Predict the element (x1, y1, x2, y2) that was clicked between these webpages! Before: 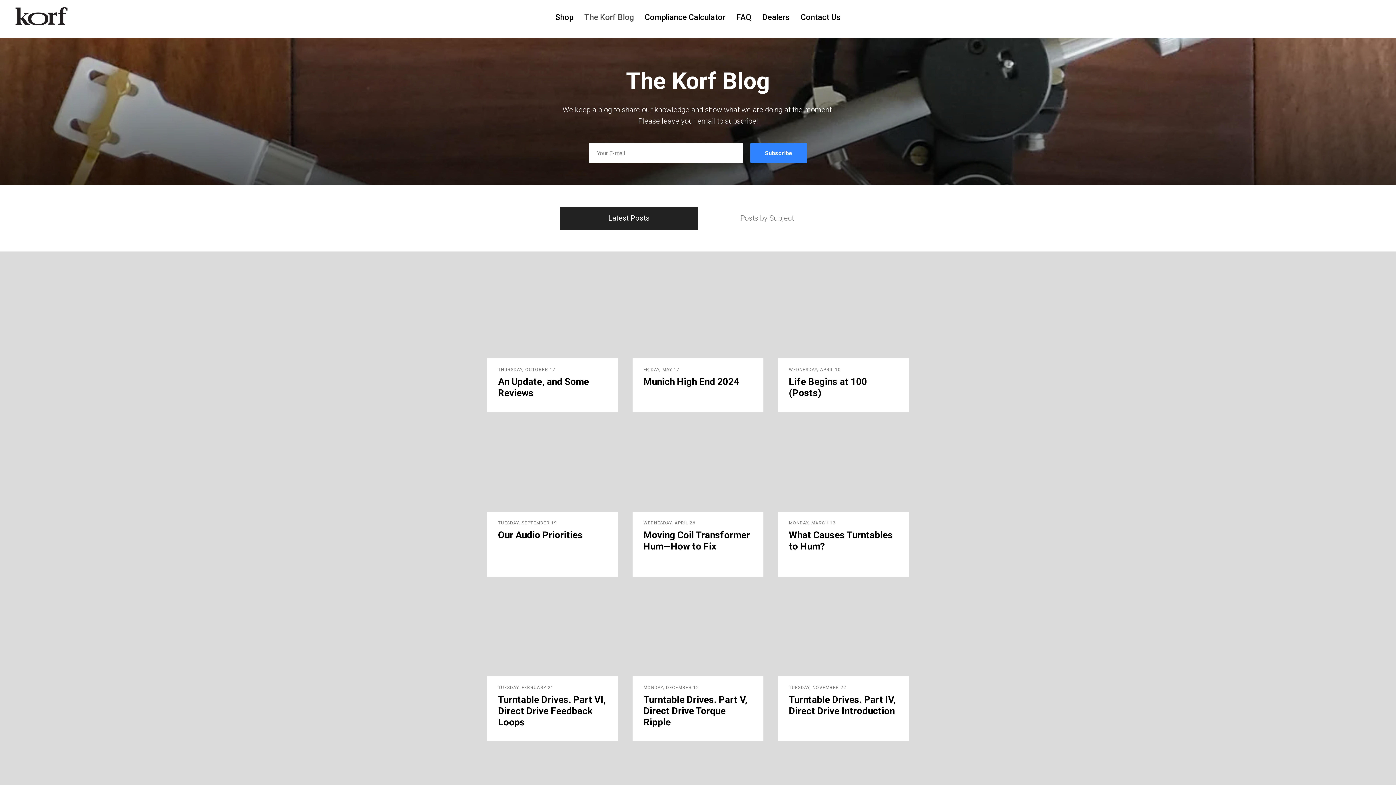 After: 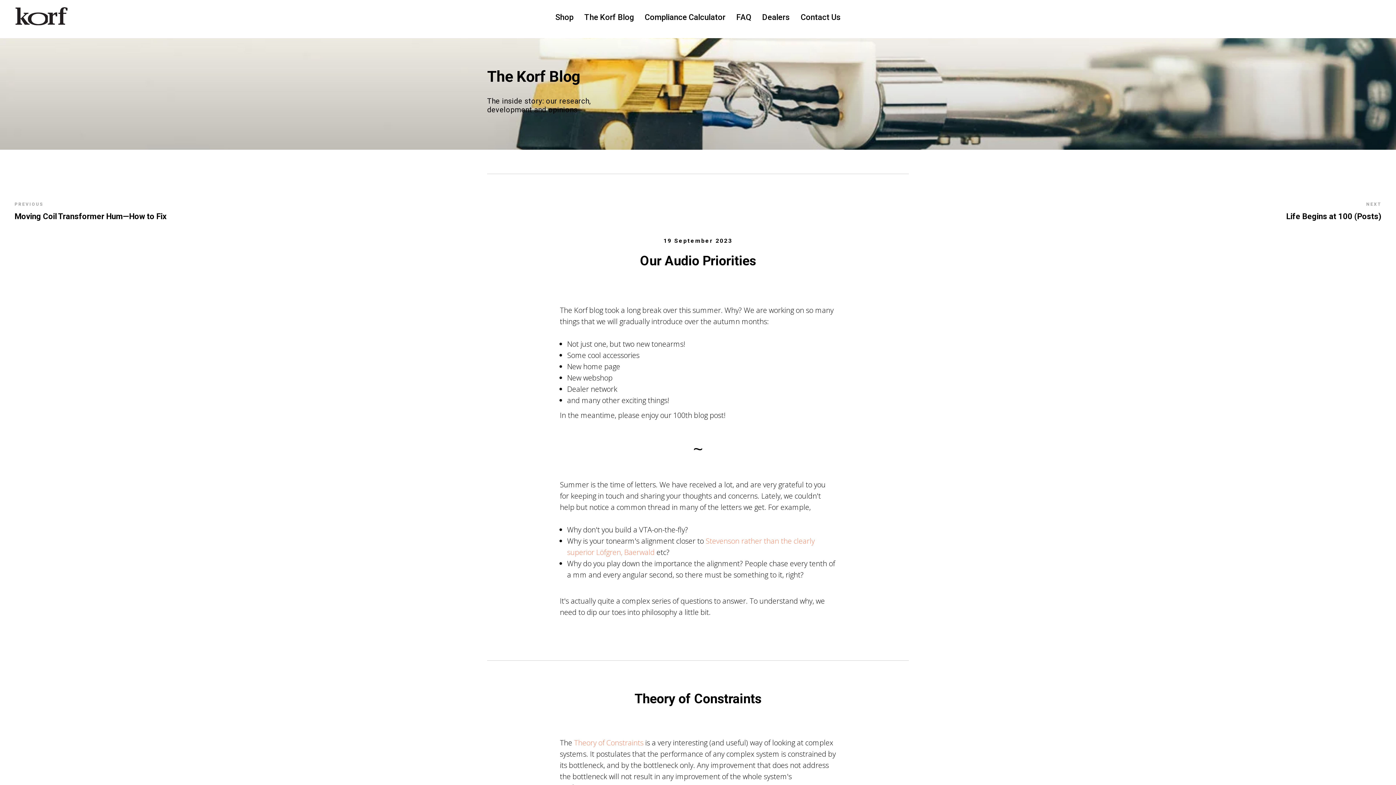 Action: label: TUESDAY, SEPTEMBER 19
Our Audio Priorities bbox: (487, 426, 618, 577)